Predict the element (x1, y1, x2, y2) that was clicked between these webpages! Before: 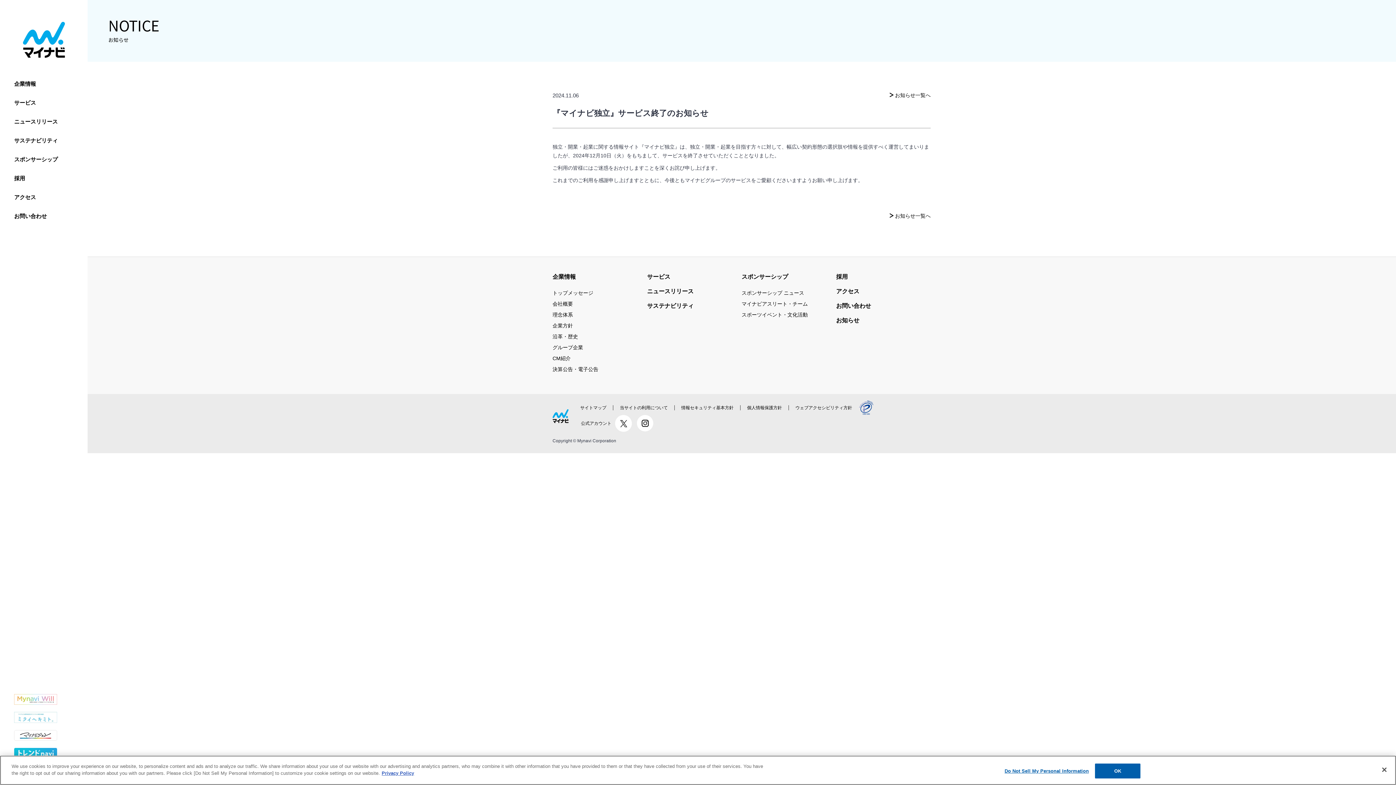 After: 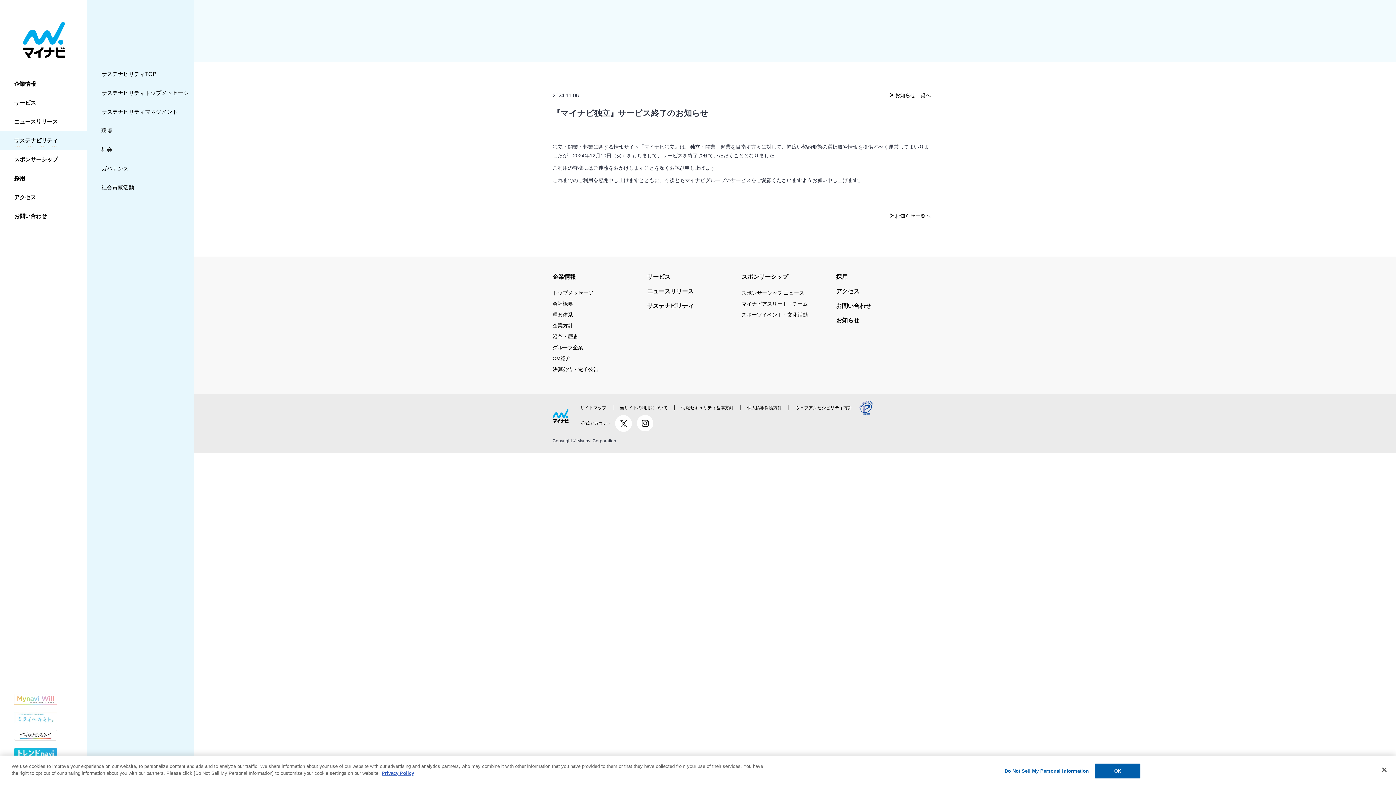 Action: label: サステナビリティ bbox: (14, 133, 59, 146)